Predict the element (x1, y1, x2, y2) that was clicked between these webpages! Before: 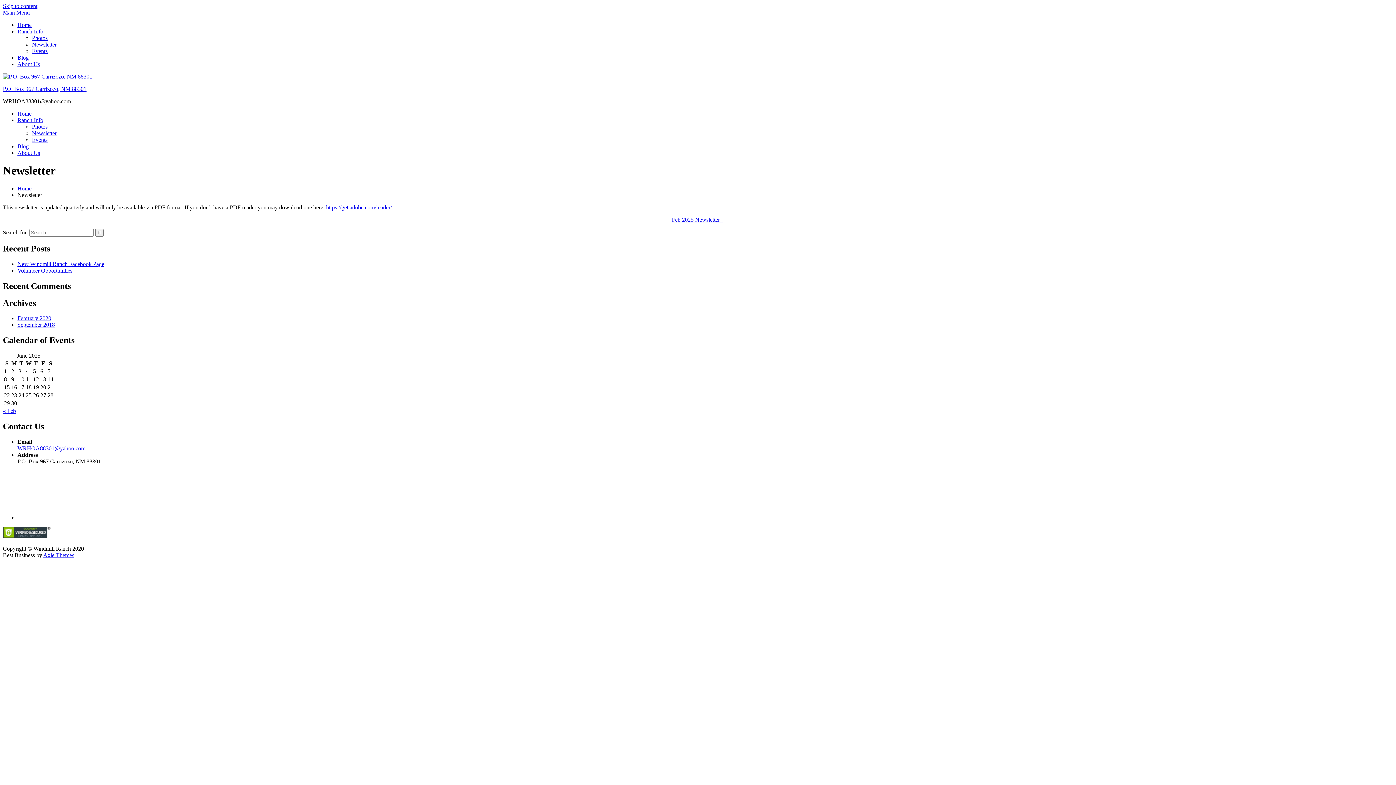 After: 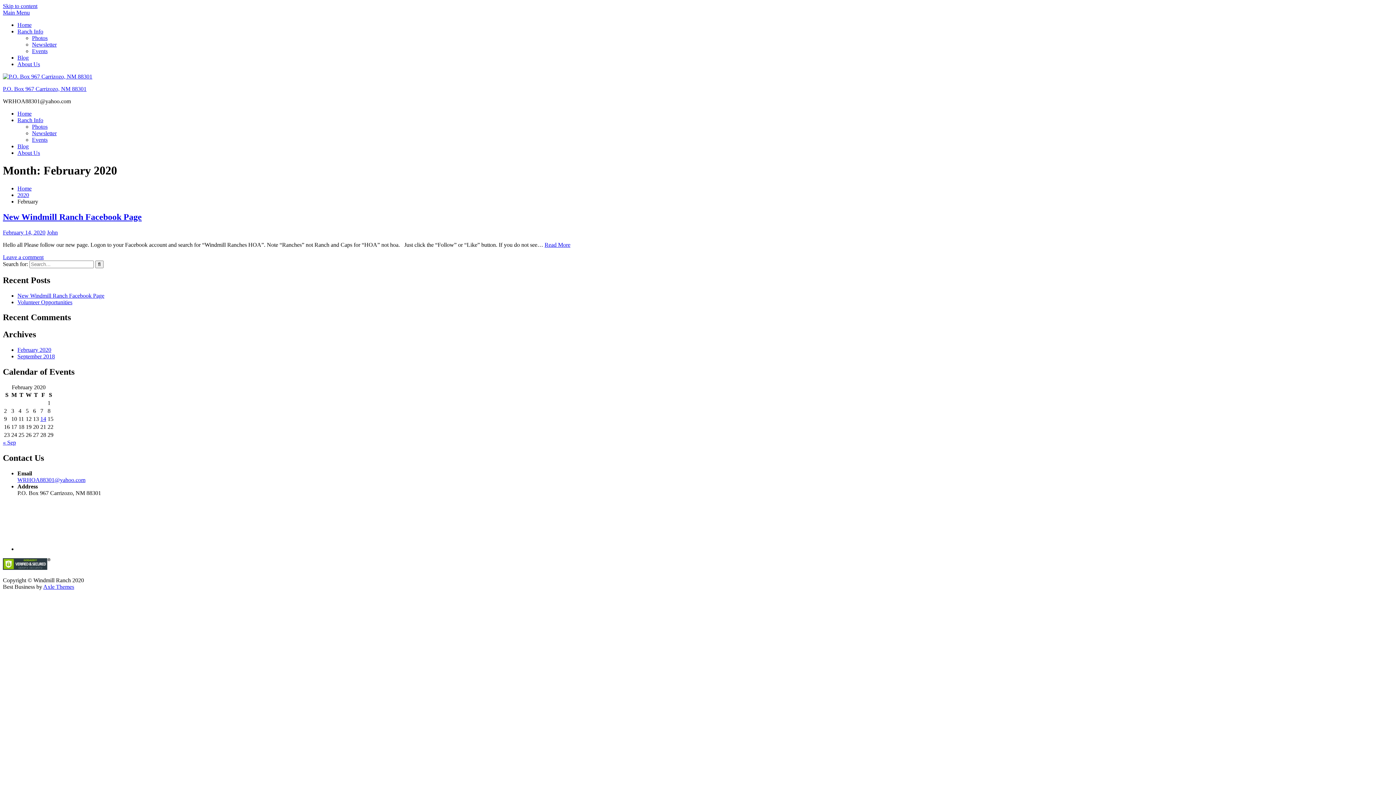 Action: bbox: (2, 408, 16, 414) label: « Feb